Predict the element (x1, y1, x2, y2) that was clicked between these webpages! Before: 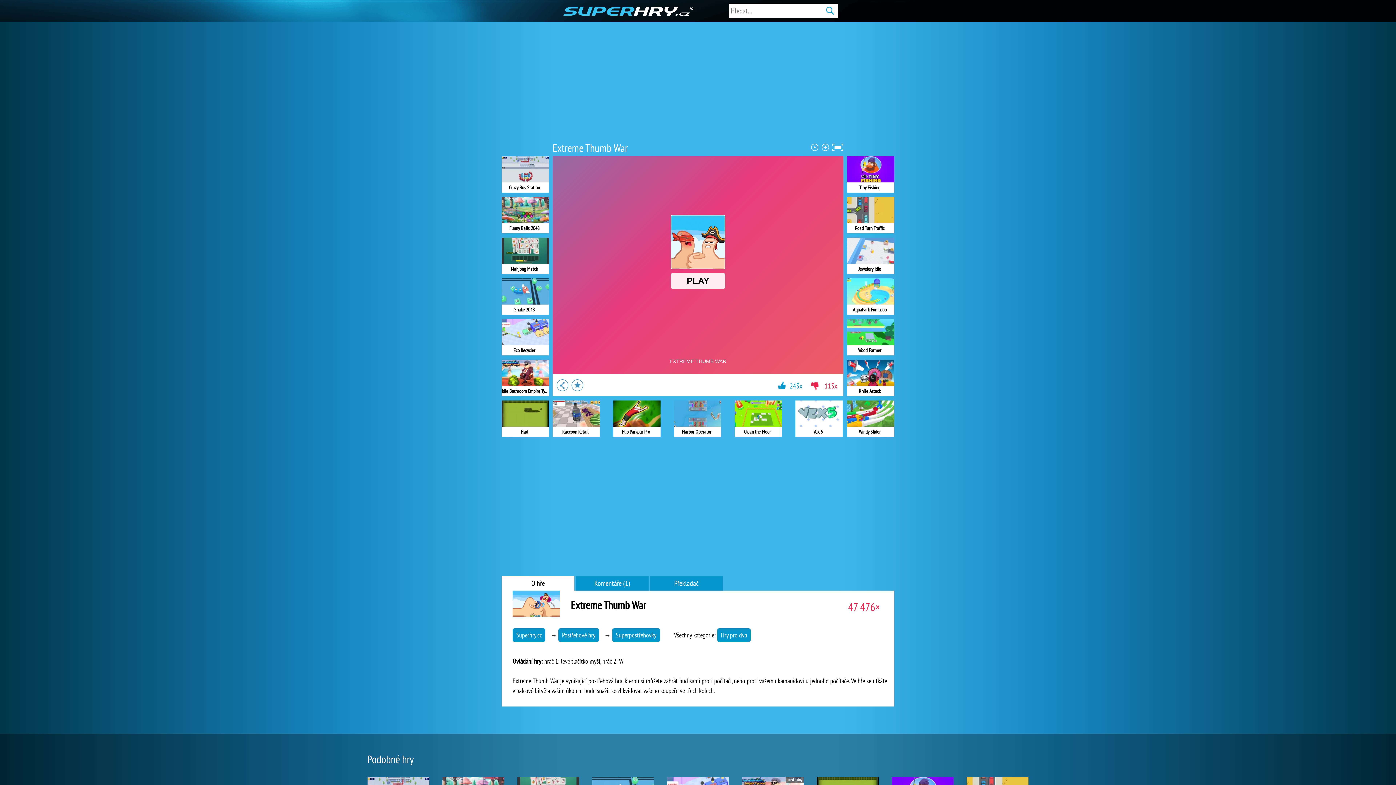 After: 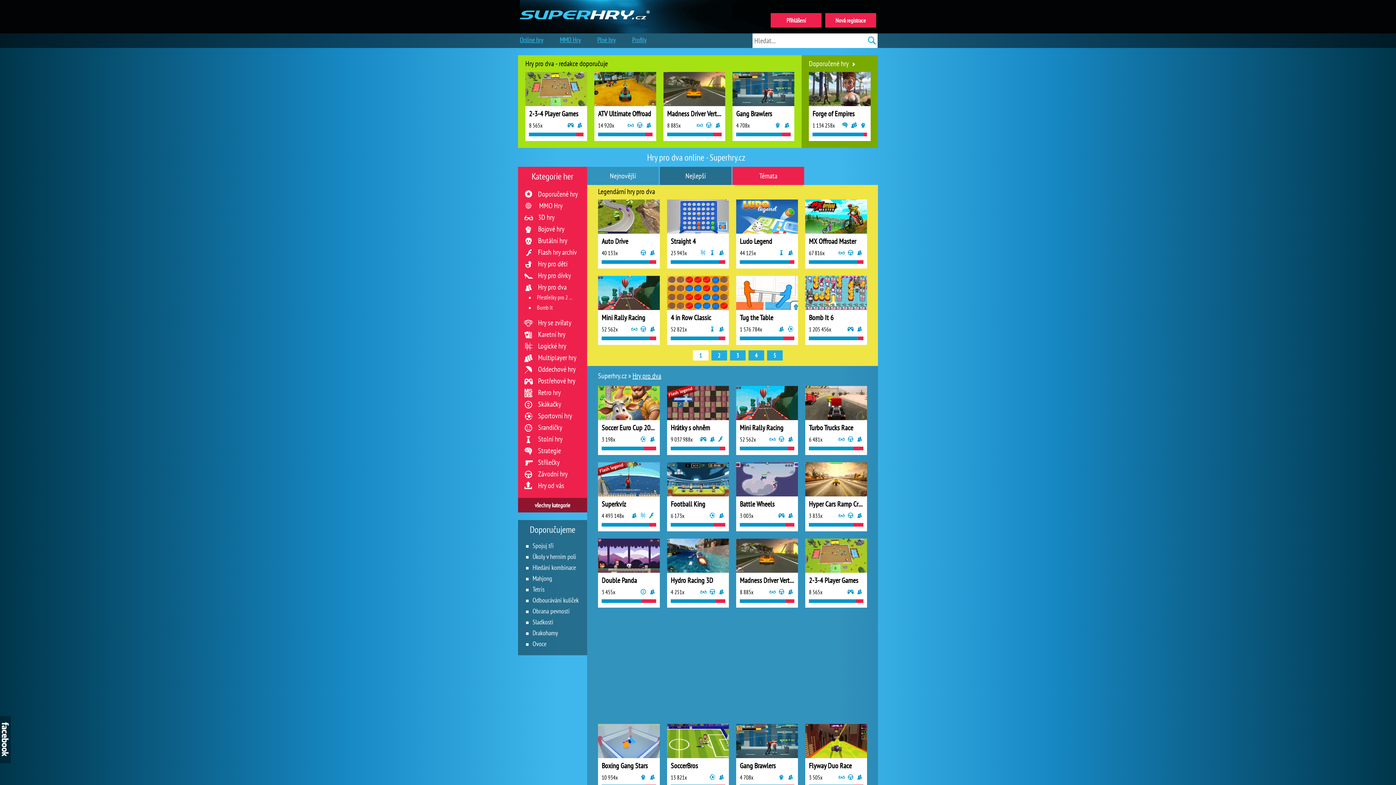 Action: bbox: (717, 628, 750, 642) label: Hry pro dva